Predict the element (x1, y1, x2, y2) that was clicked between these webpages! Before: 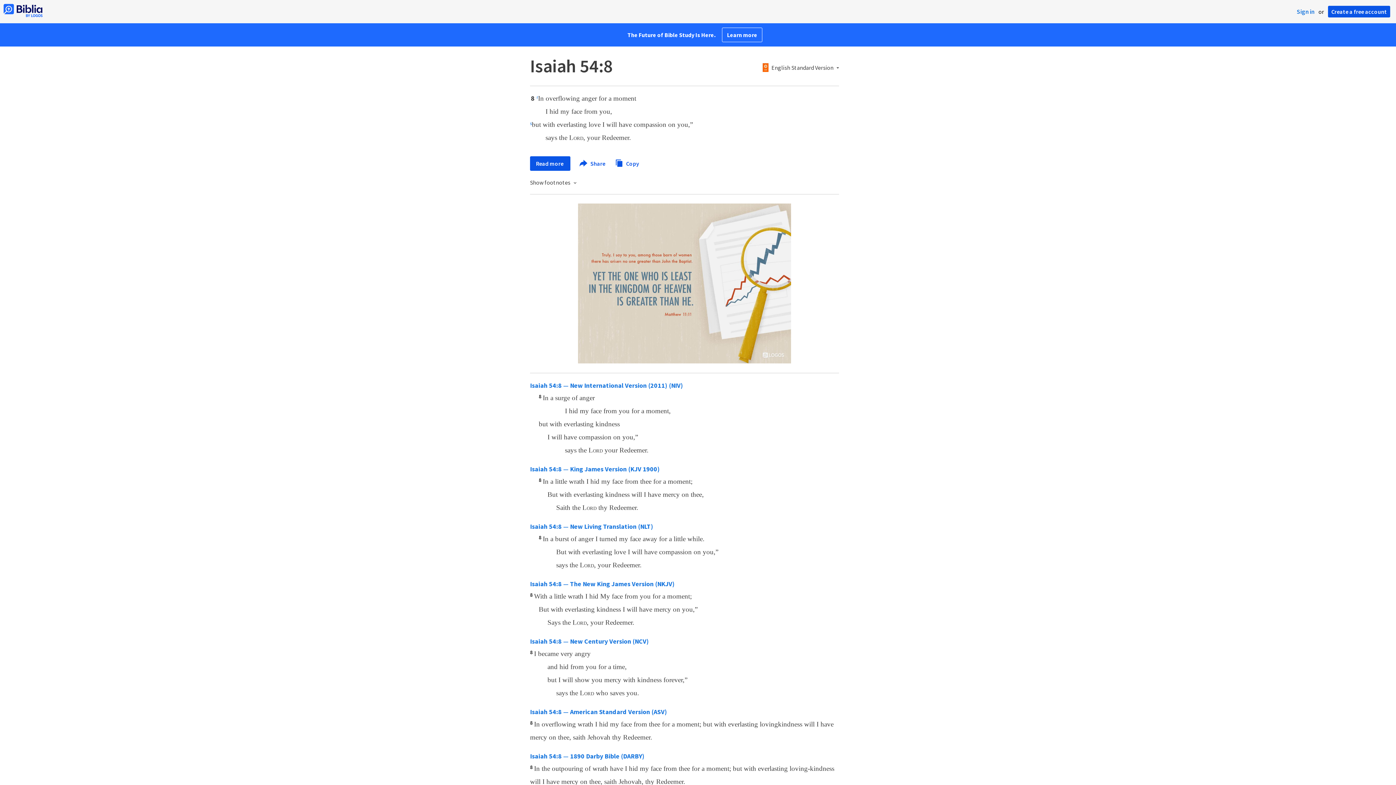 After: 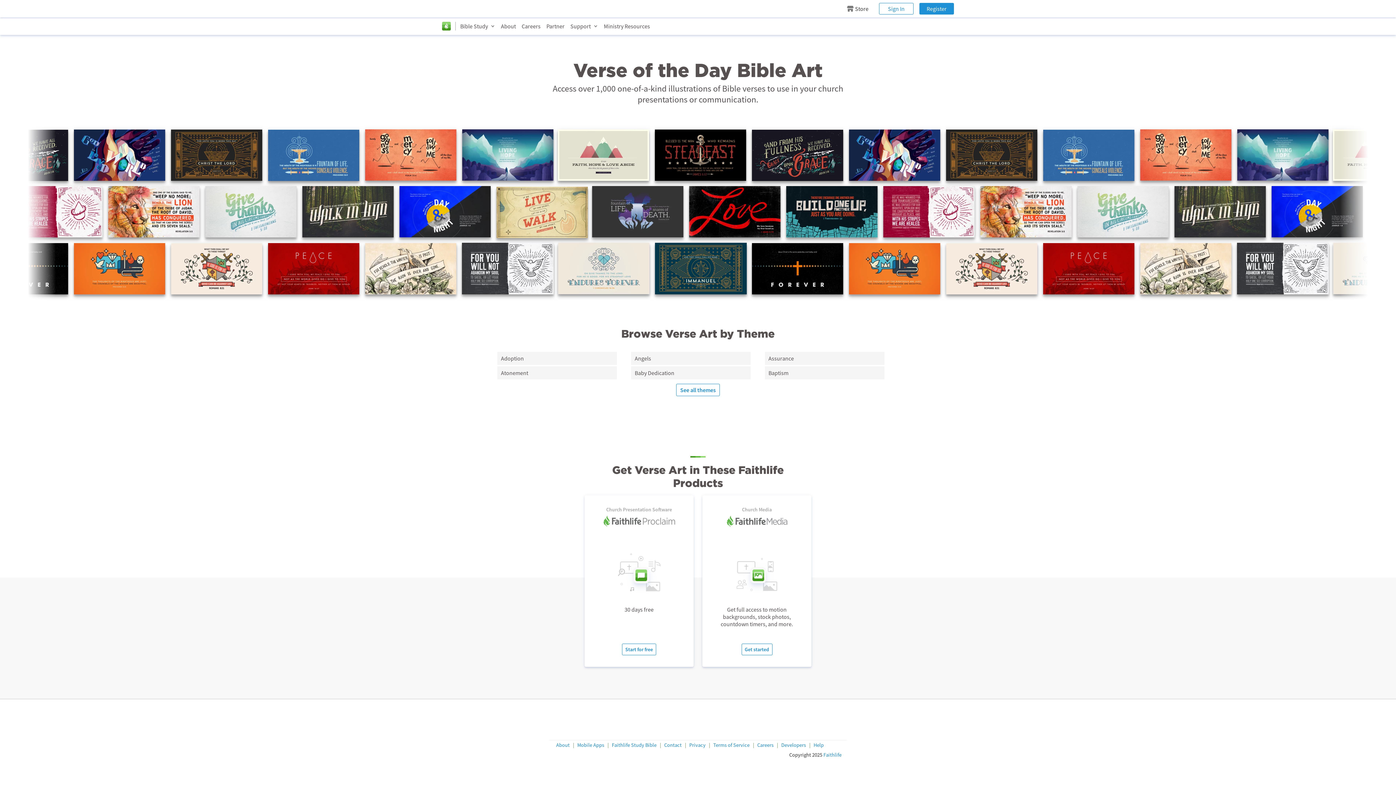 Action: bbox: (578, 357, 791, 365)